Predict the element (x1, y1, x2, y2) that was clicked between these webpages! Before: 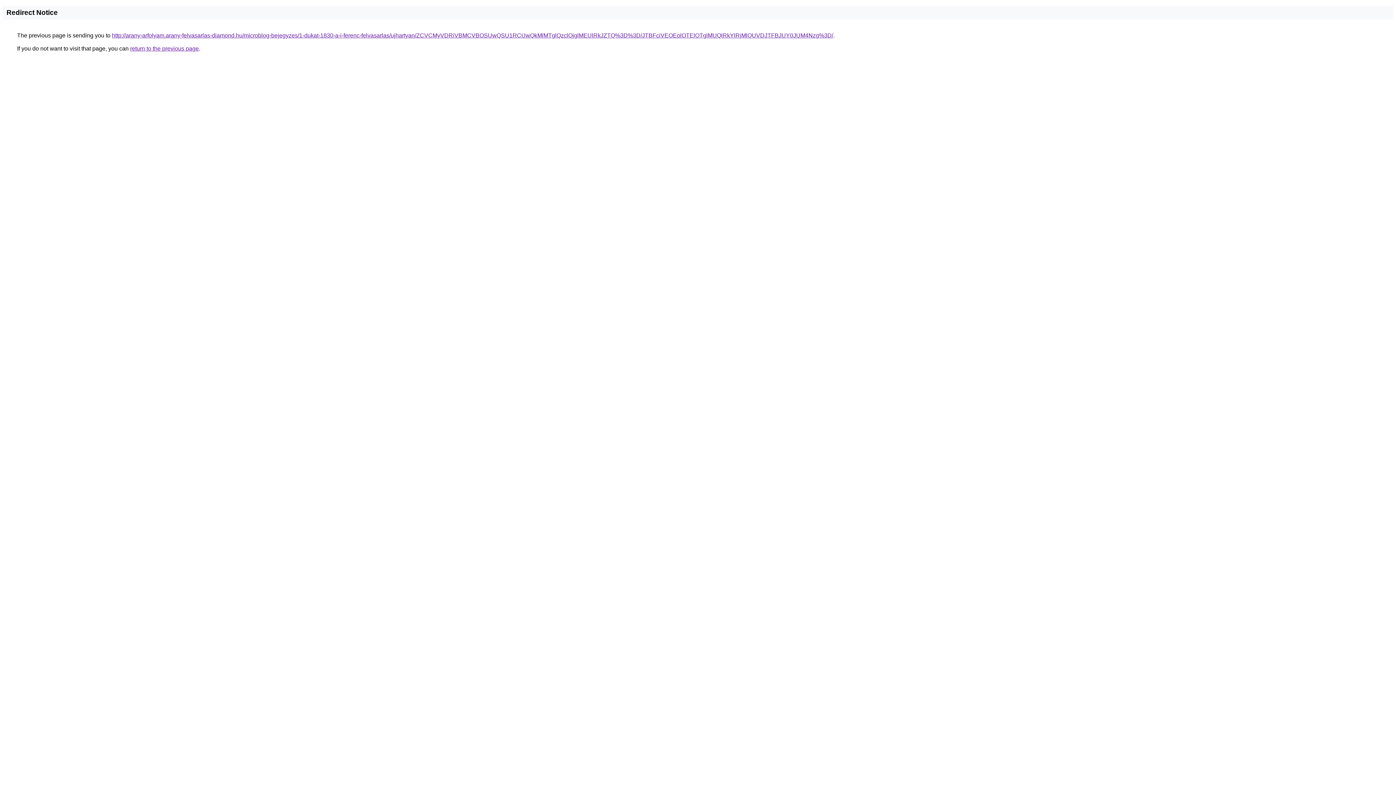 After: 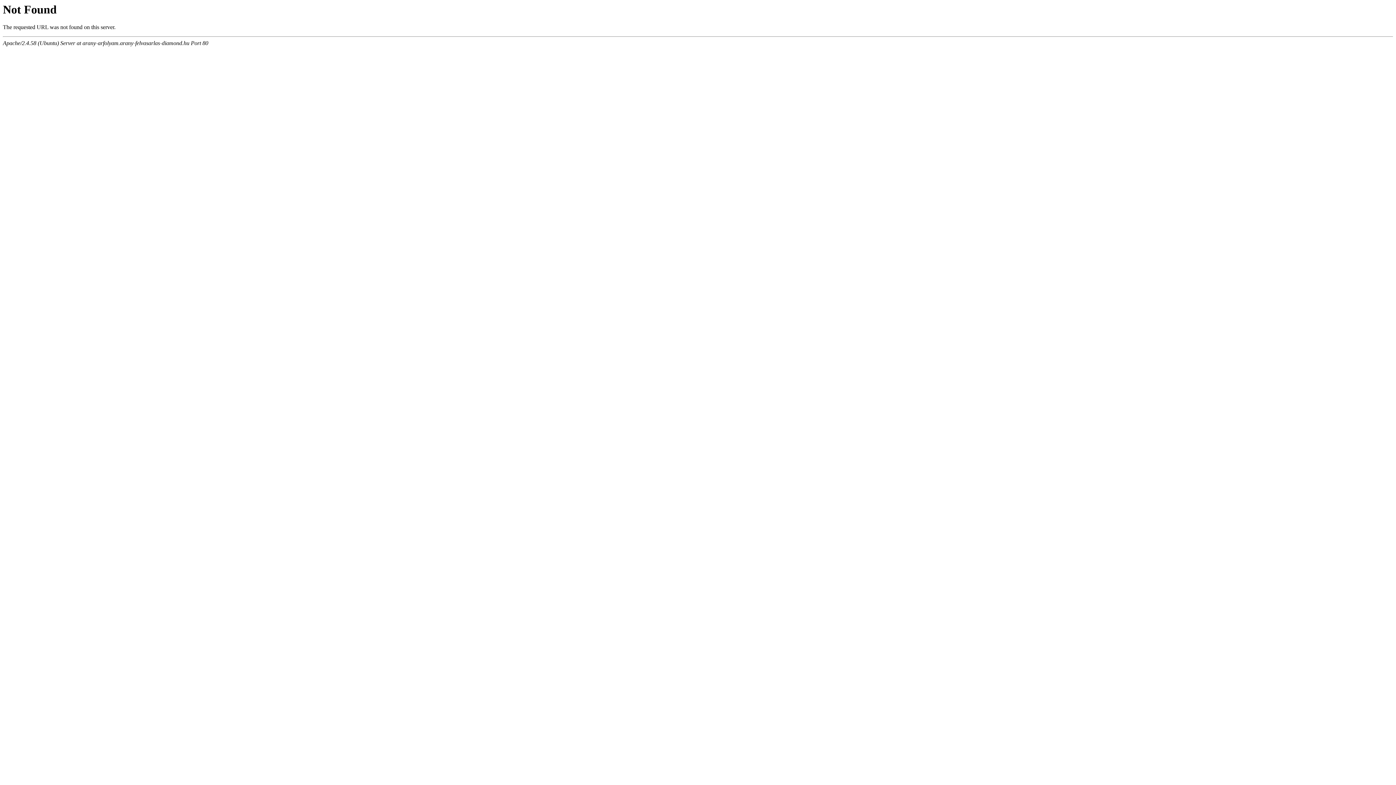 Action: label: http://arany-arfolyam.arany-felvasarlas-diamond.hu/microblog-bejegyzes/1-dukat-1830-a-i-ferenc-felvasarlas/ujhartyan/ZCVCMyVDRiVBMCVBOSUwQSU1RCUwQkMlMTglQzclQjglMEUlRkJZTQ%3D%3D/JTBFciVEOEolOTElOTglMUQlRkYlRjMlQUVDJTFBJUY0JUM4Nzg%3D/ bbox: (112, 32, 833, 38)